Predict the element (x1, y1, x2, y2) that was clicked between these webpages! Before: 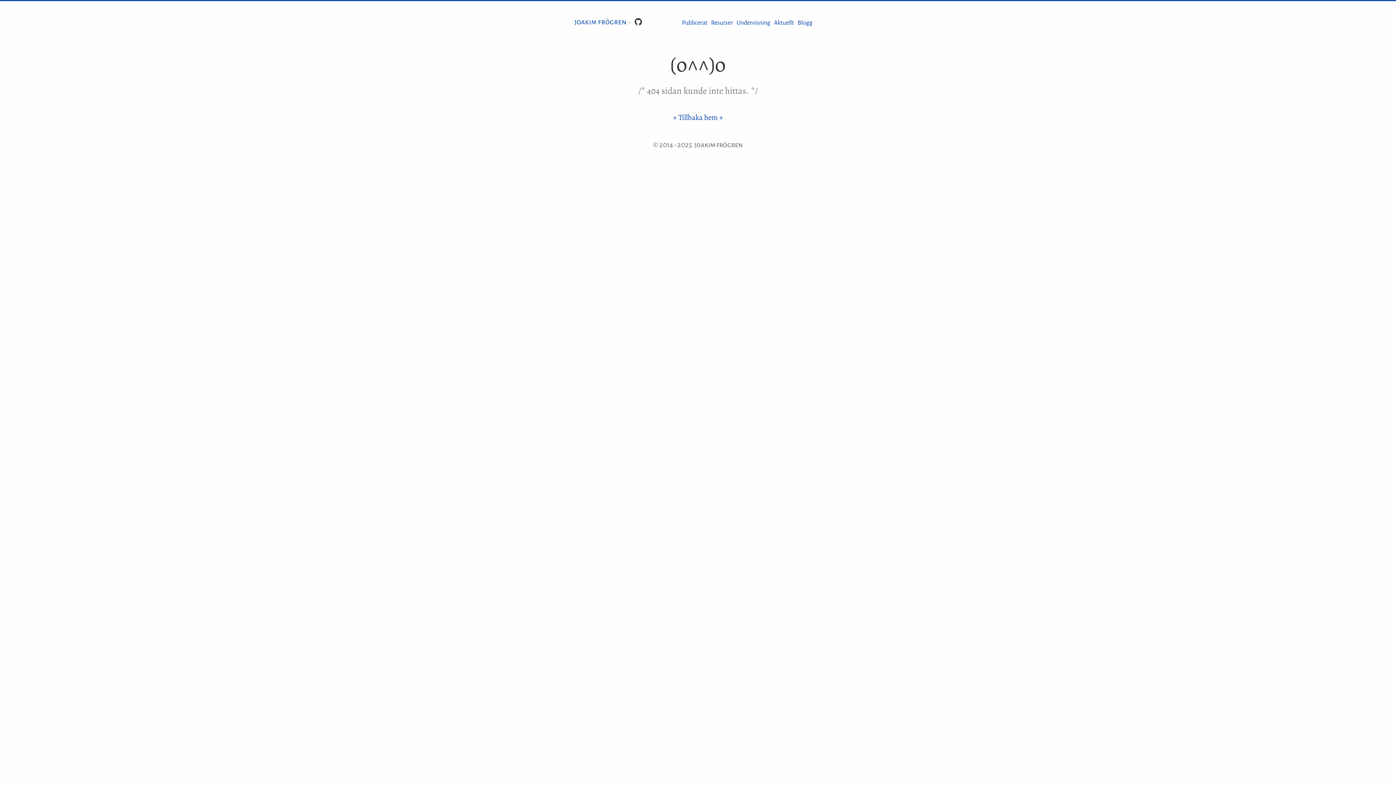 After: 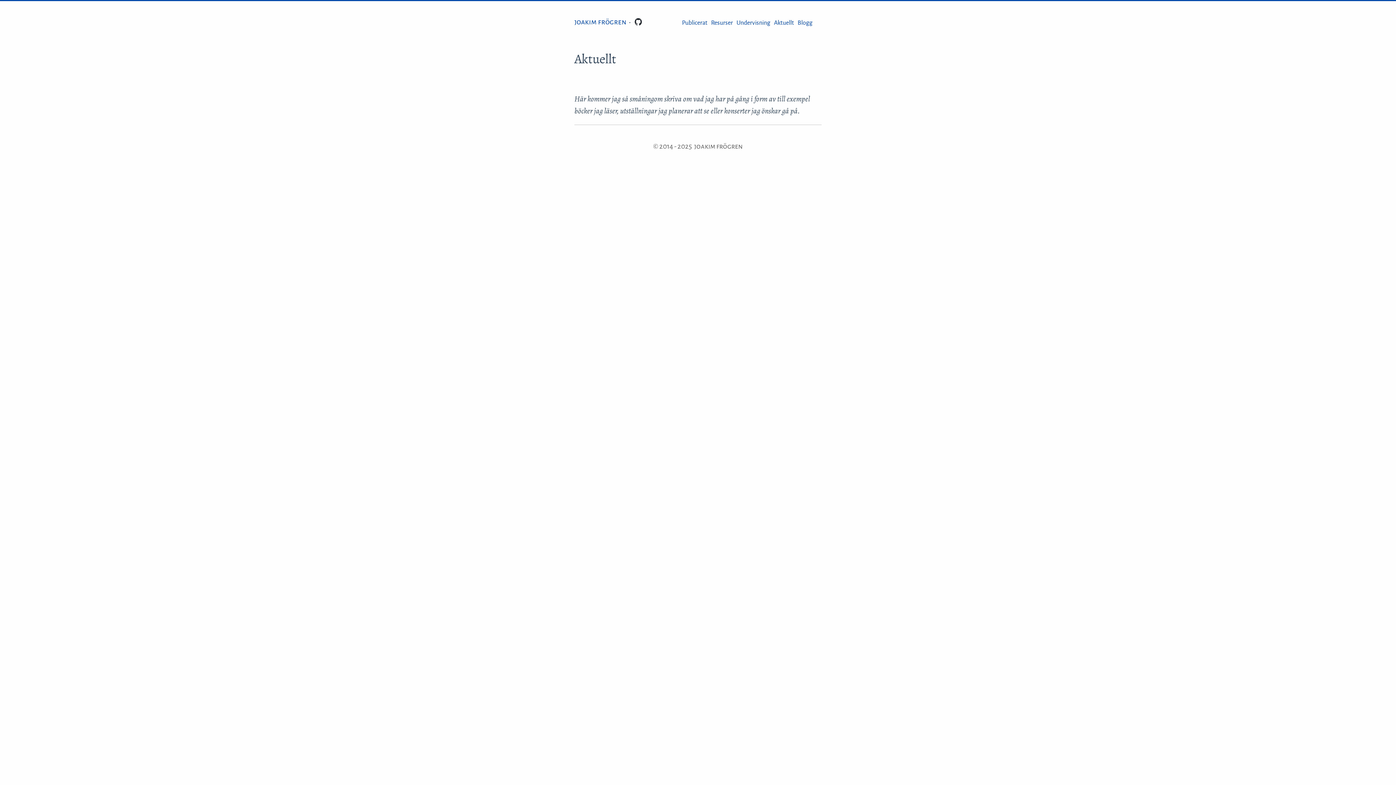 Action: bbox: (774, 19, 794, 26) label: Aktuellt